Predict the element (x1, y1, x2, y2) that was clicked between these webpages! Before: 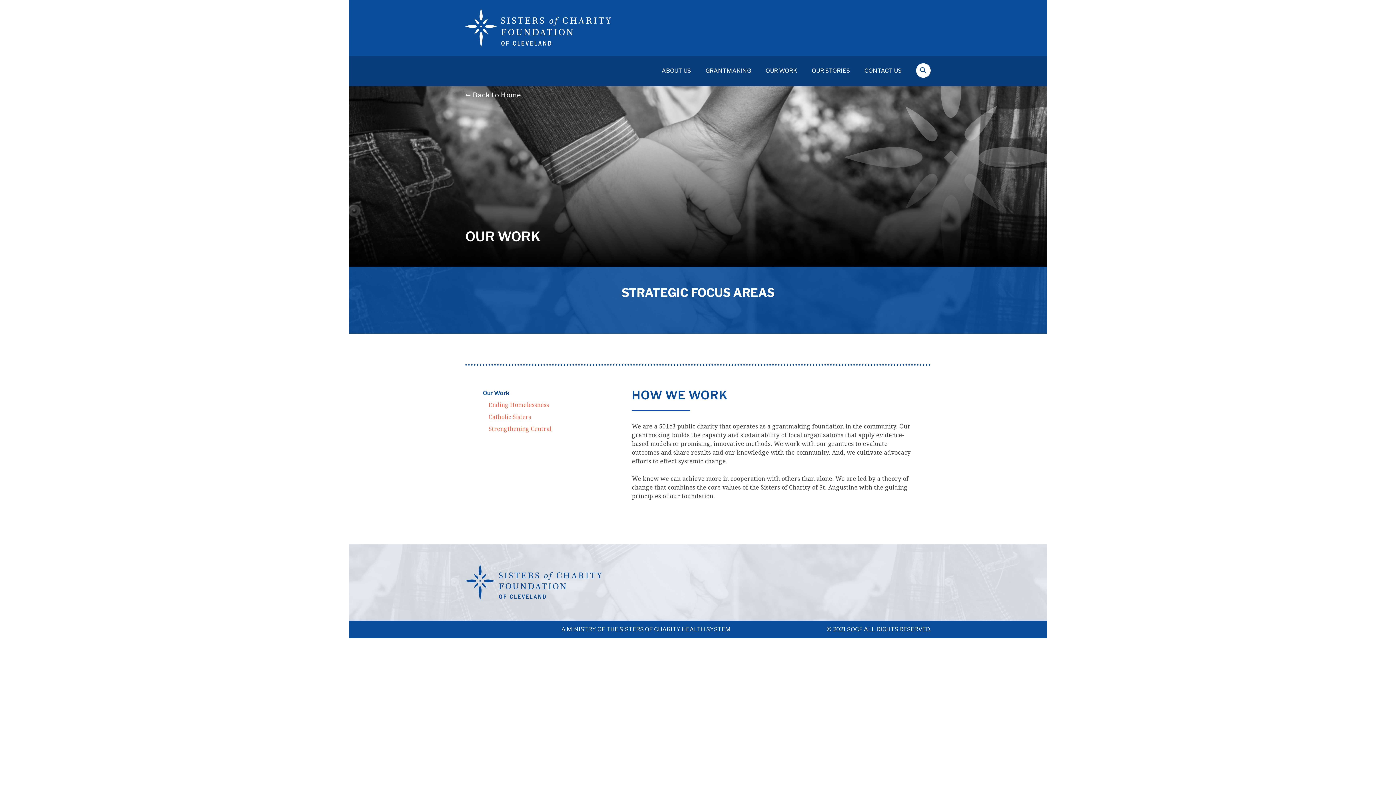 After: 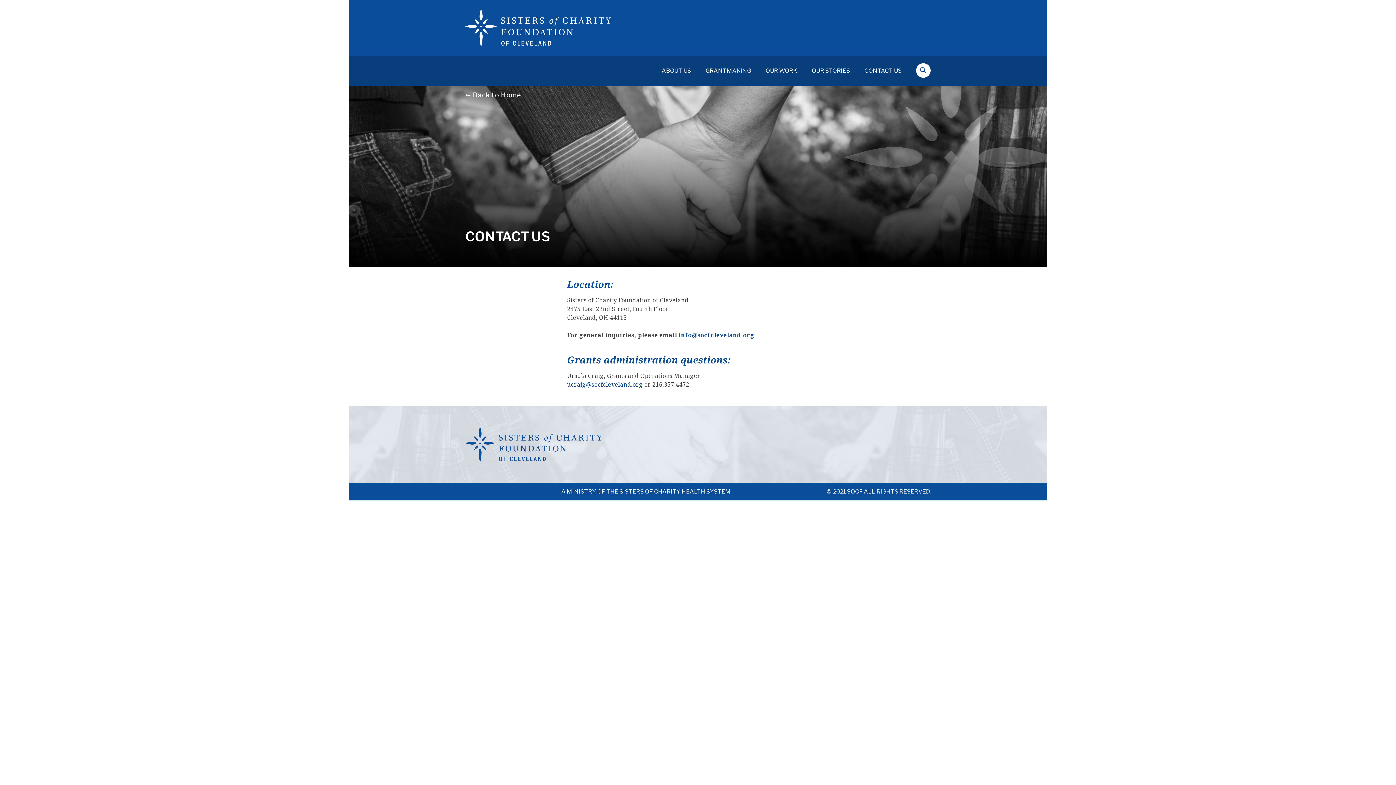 Action: bbox: (864, 67, 901, 74) label: CONTACT US